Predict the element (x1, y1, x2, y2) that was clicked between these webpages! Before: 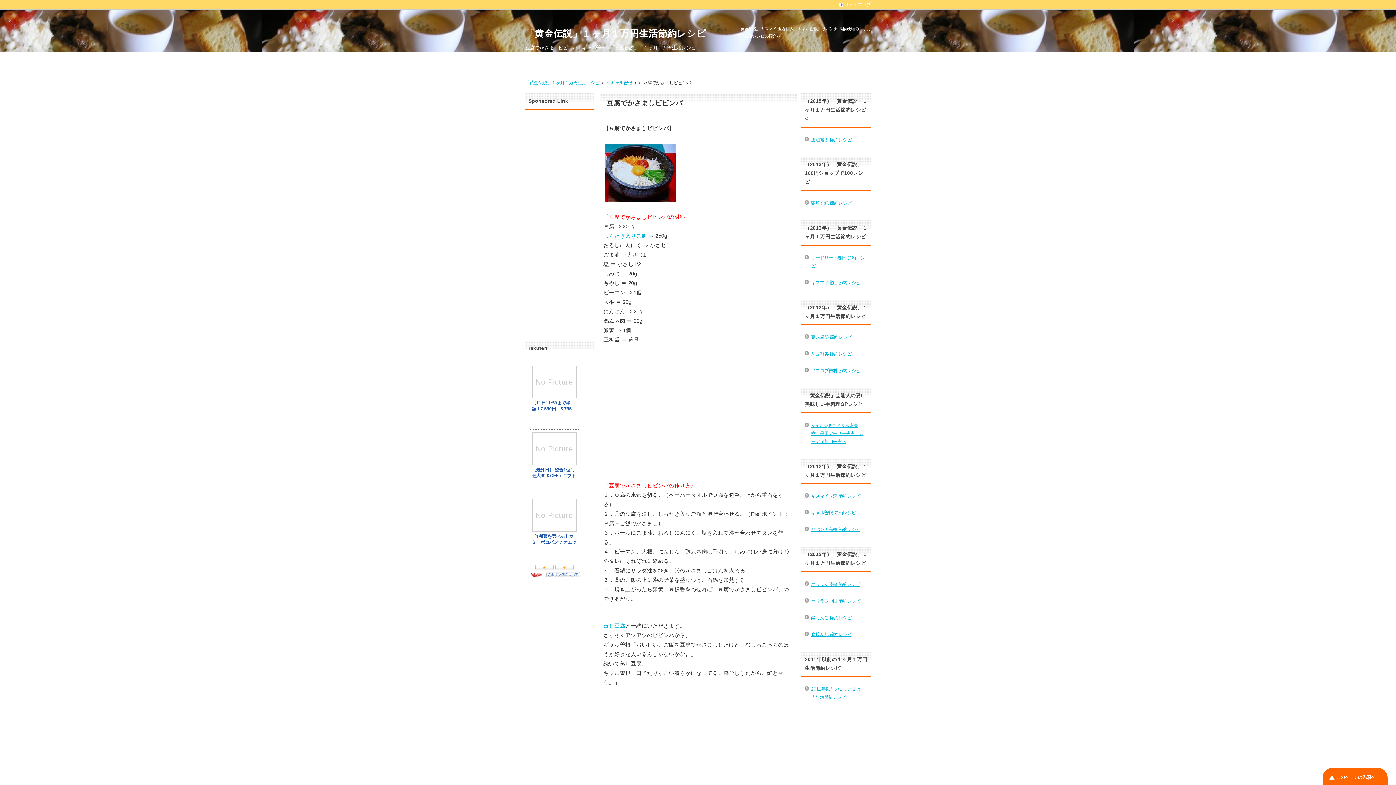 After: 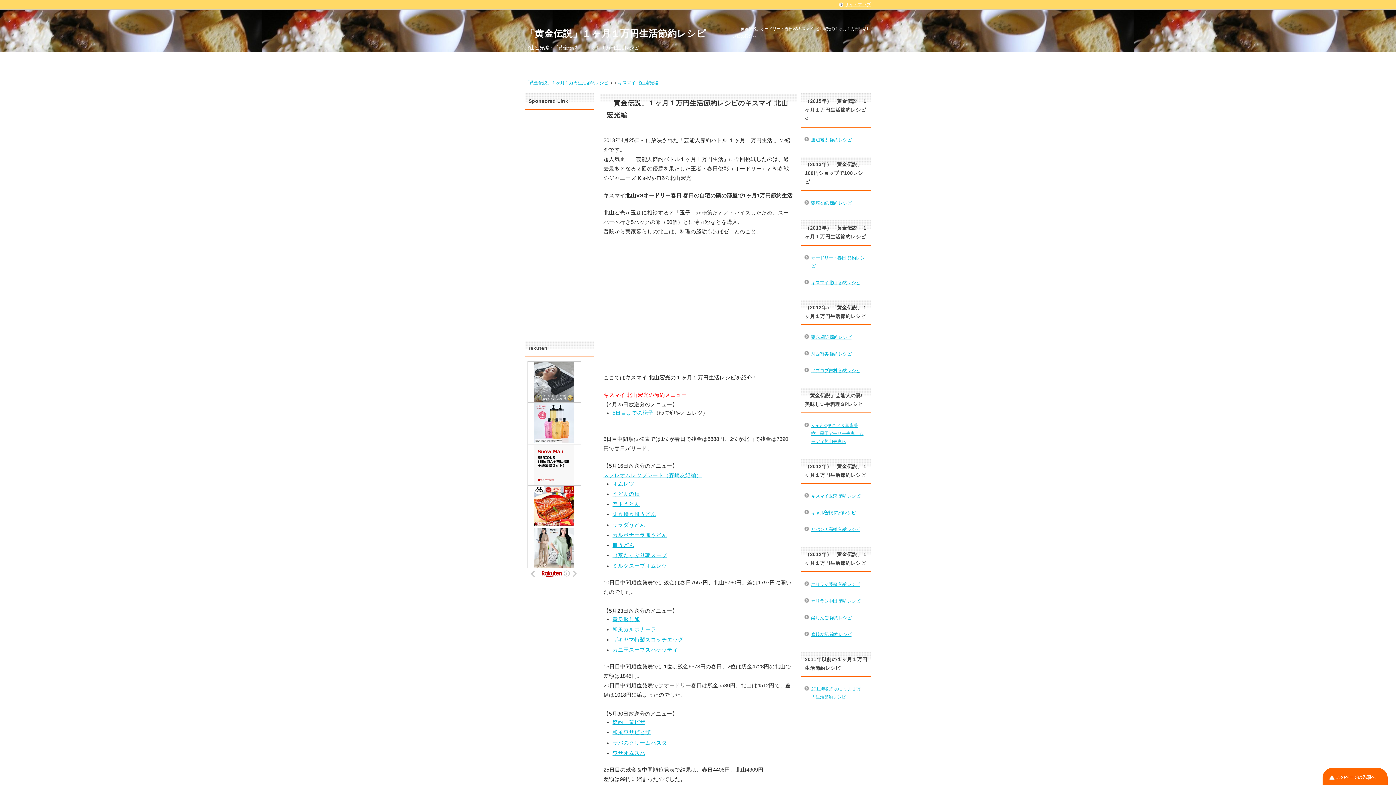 Action: label: キスマイ北山 節約レシピ bbox: (804, 274, 868, 291)